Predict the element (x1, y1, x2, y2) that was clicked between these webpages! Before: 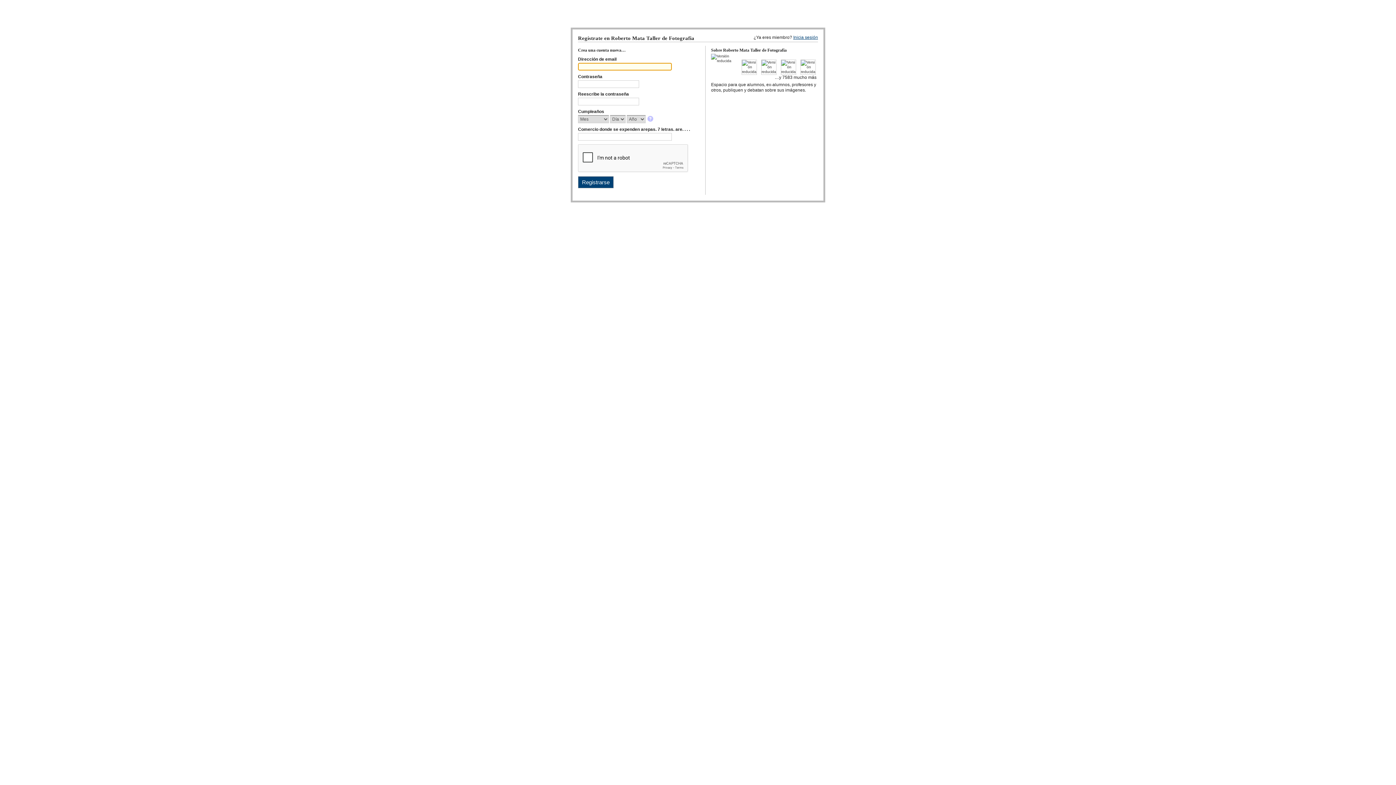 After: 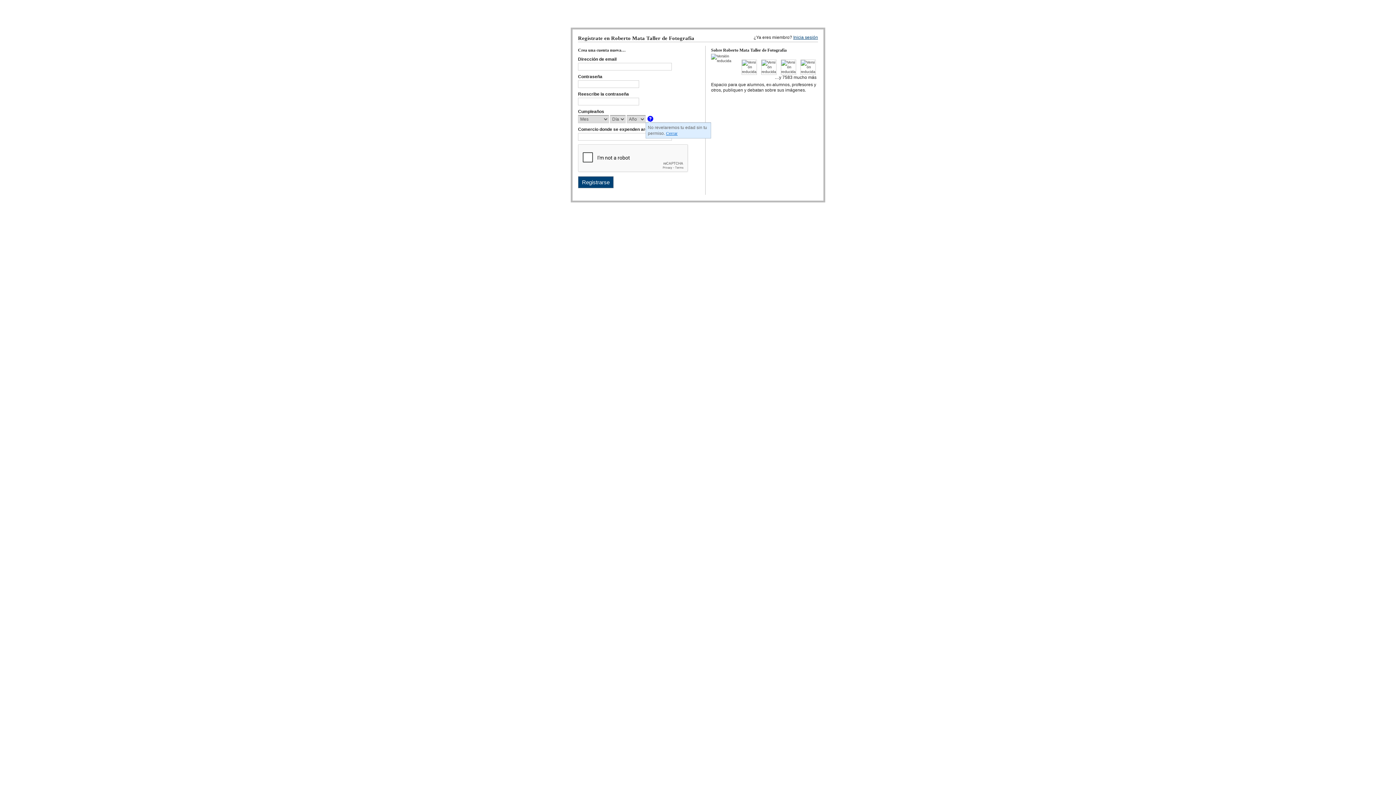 Action: bbox: (647, 116, 654, 122)